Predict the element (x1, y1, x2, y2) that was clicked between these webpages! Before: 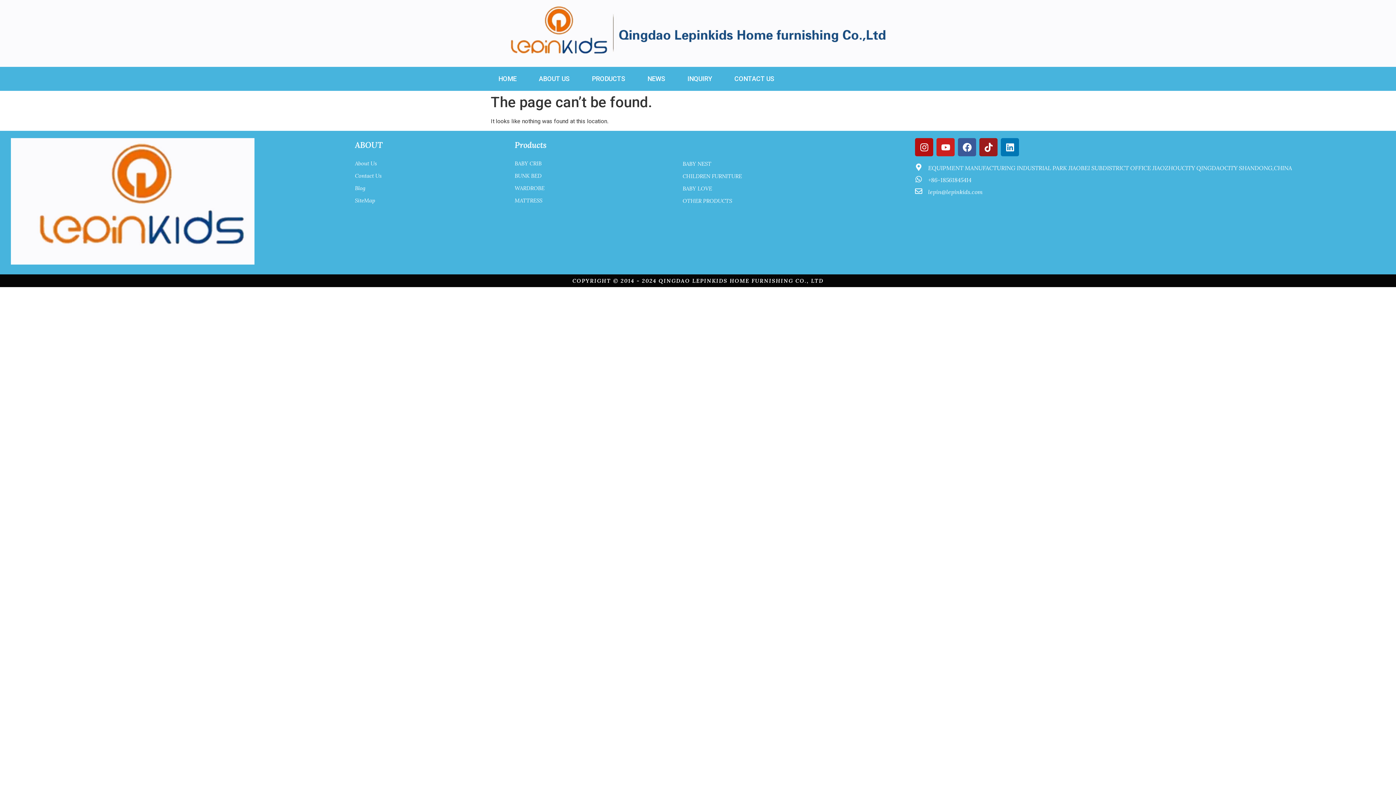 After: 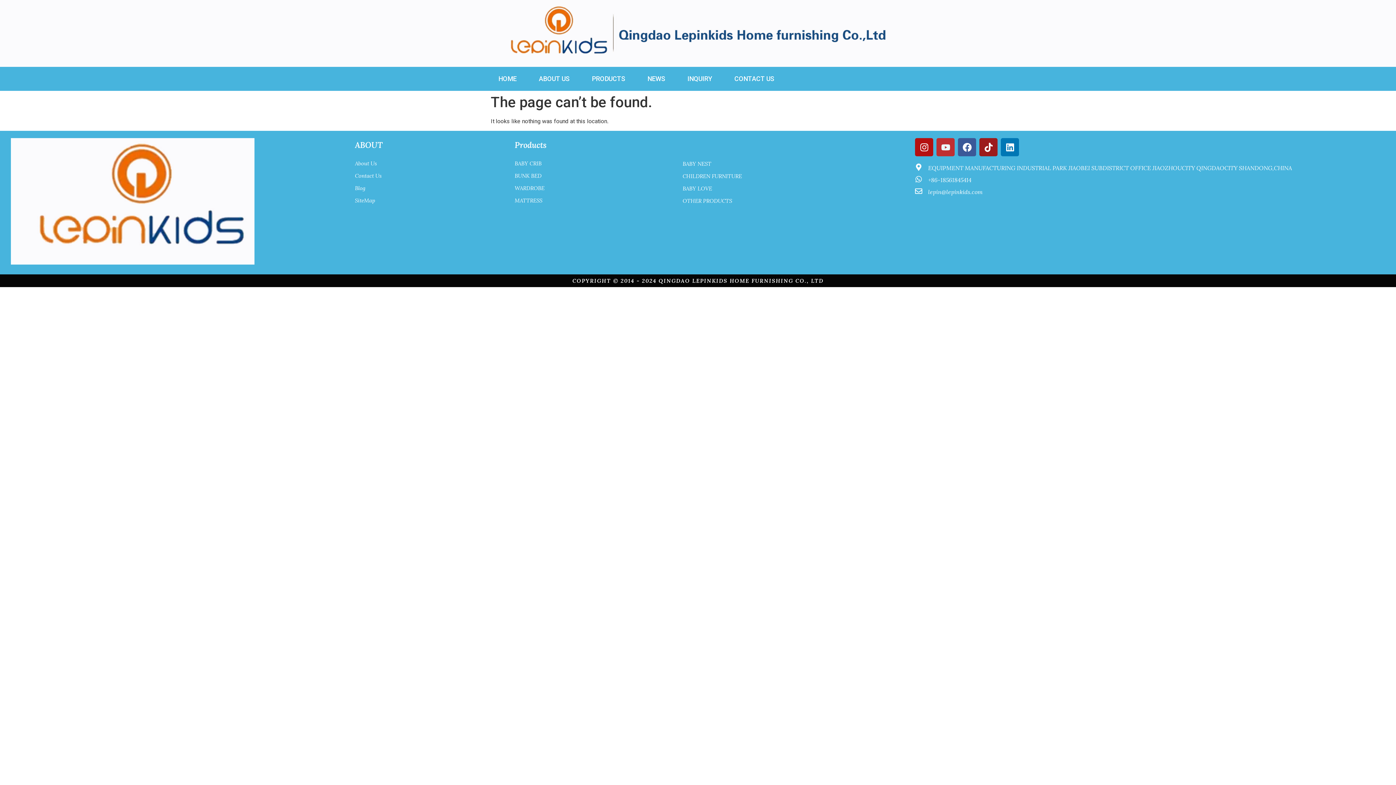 Action: bbox: (936, 138, 954, 156) label: Youtube